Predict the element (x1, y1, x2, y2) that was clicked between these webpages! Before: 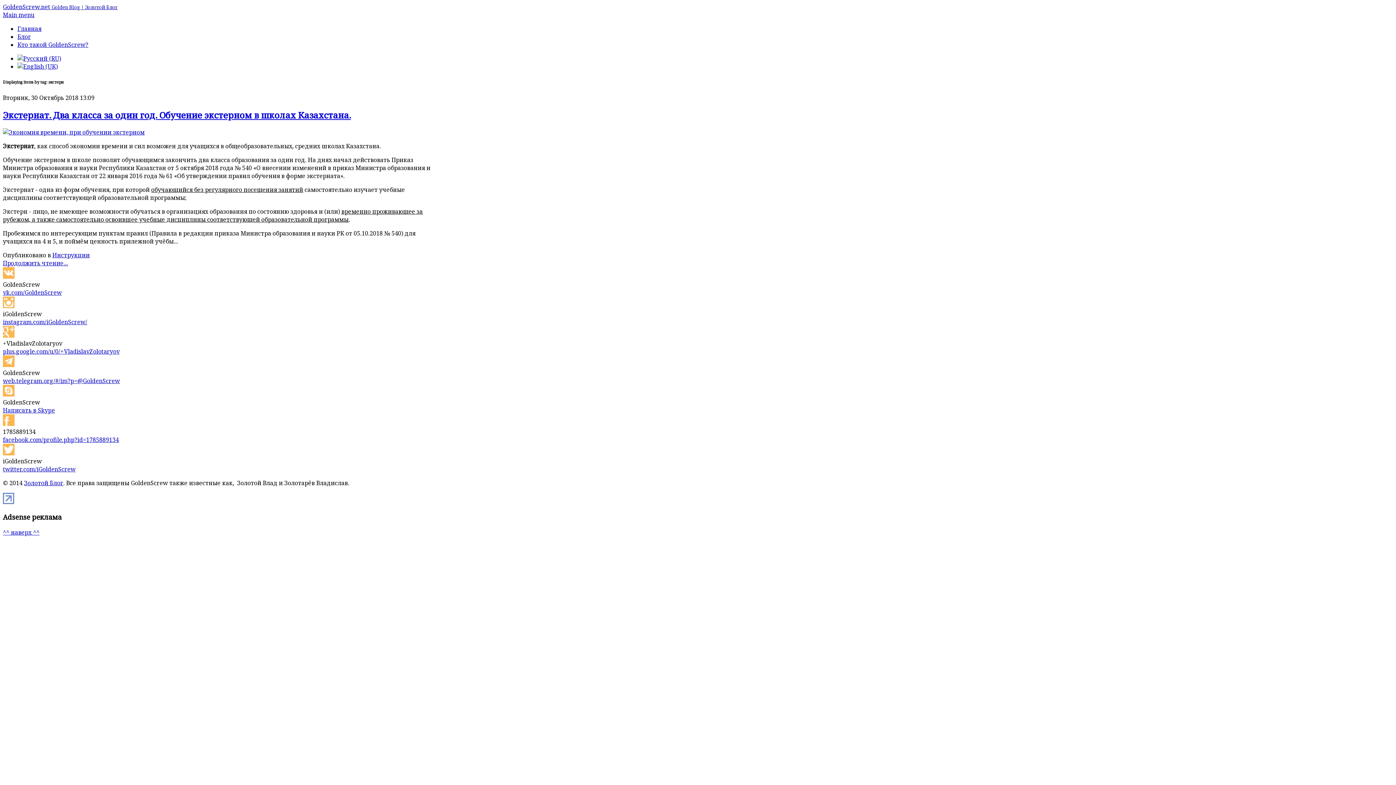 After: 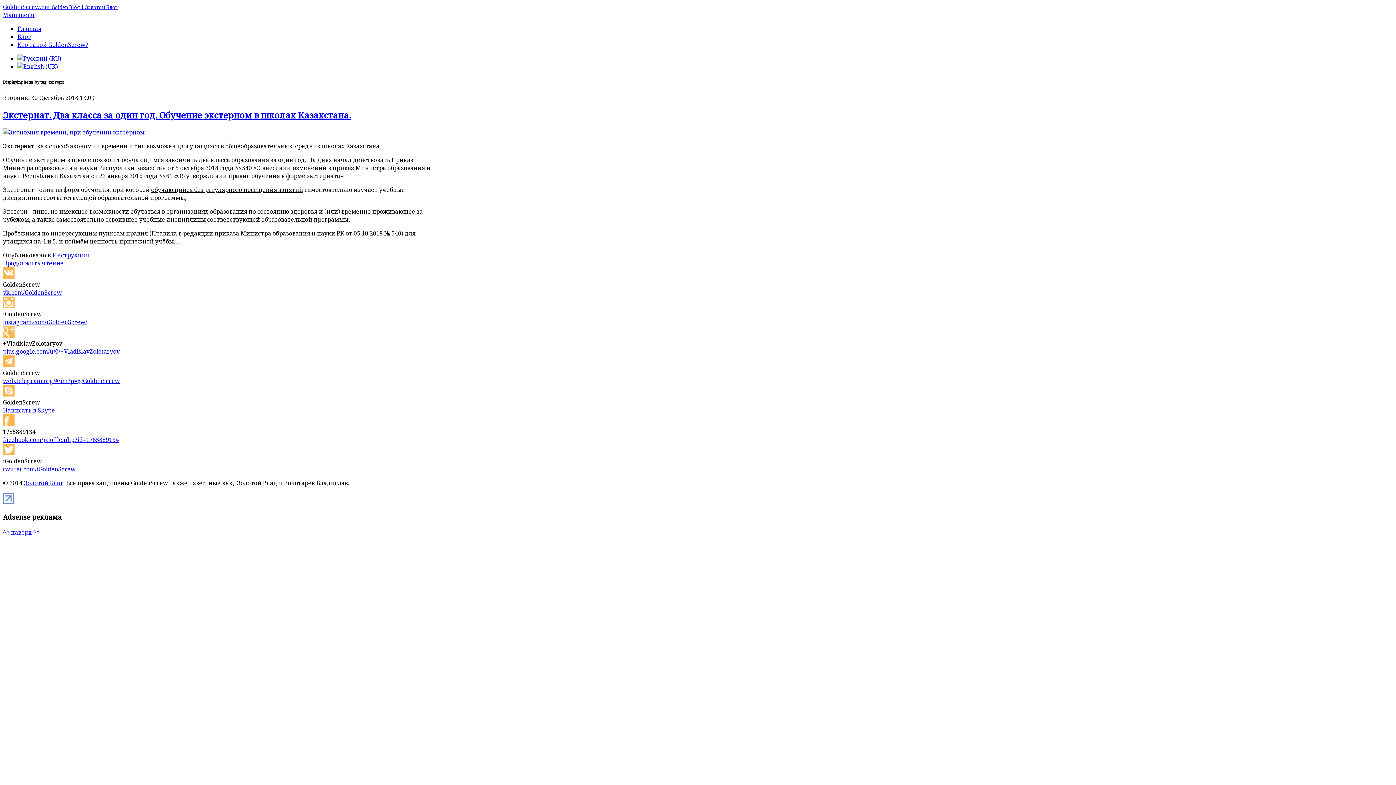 Action: bbox: (2, 498, 14, 506)